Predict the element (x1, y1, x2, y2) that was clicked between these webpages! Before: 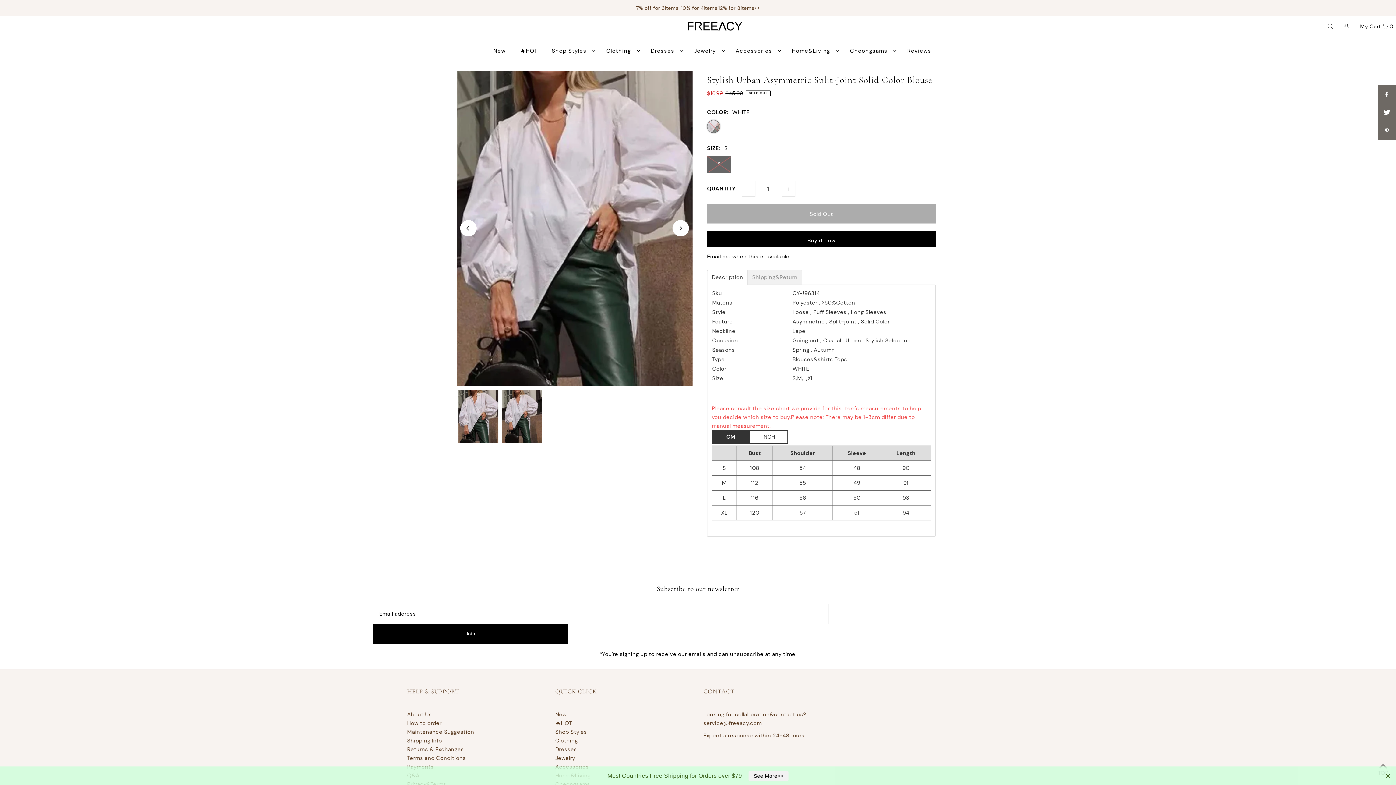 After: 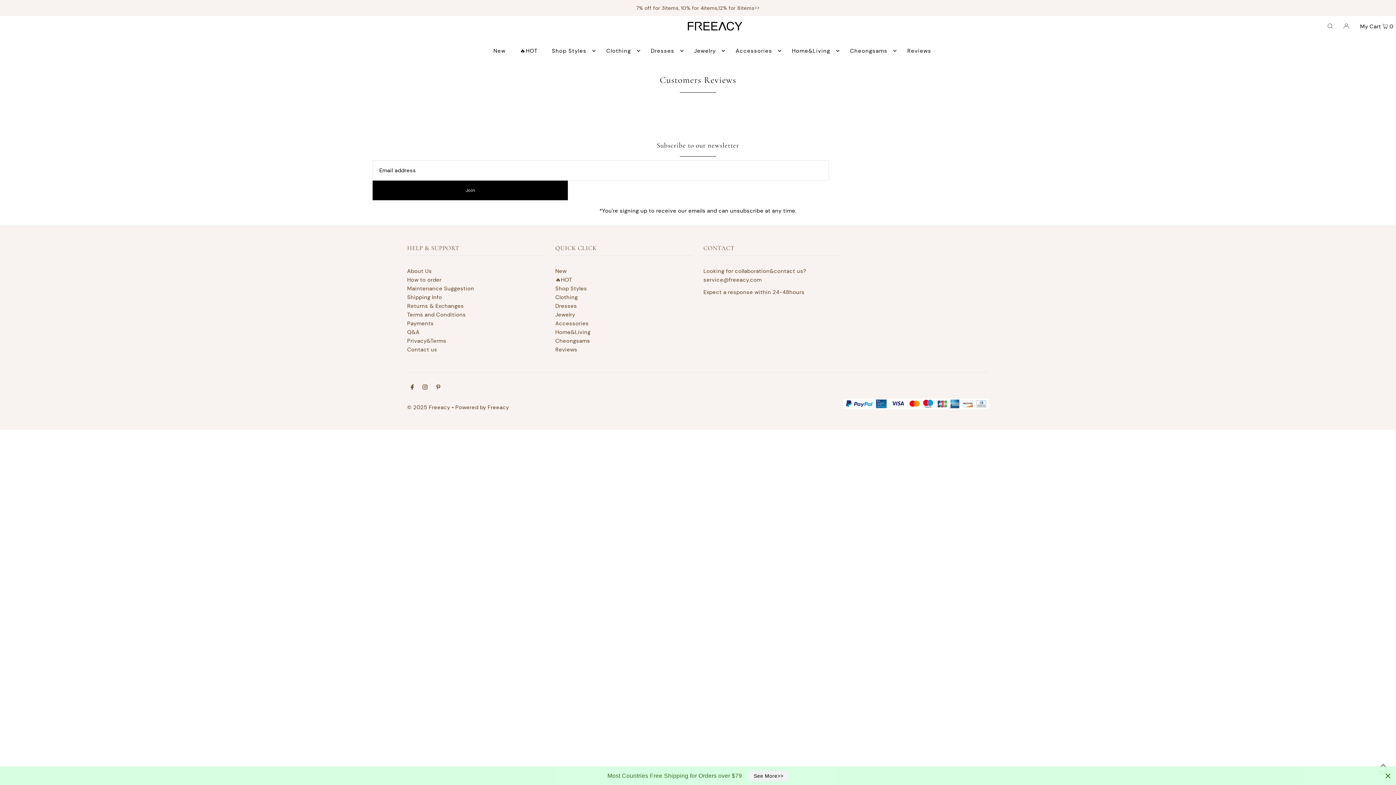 Action: label: Reviews bbox: (903, 41, 935, 60)